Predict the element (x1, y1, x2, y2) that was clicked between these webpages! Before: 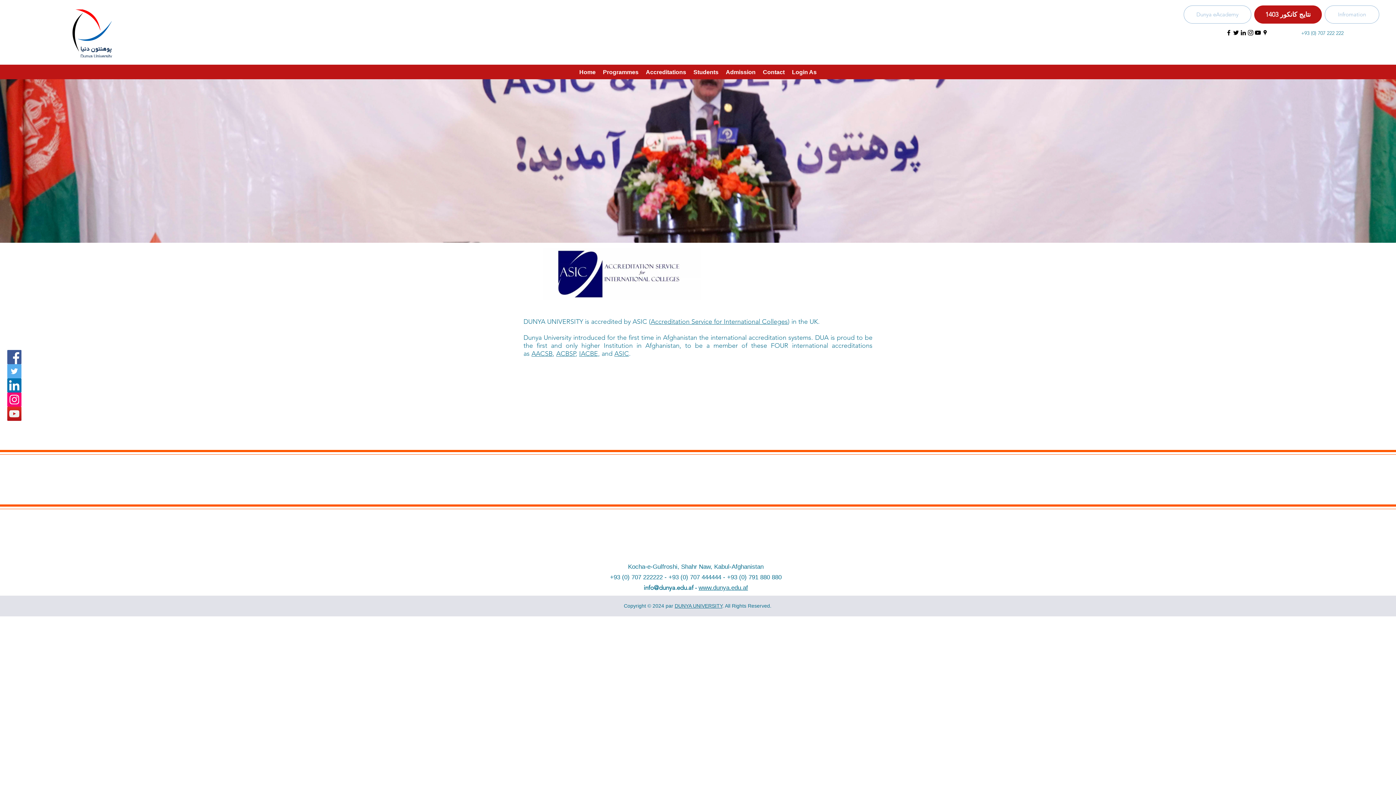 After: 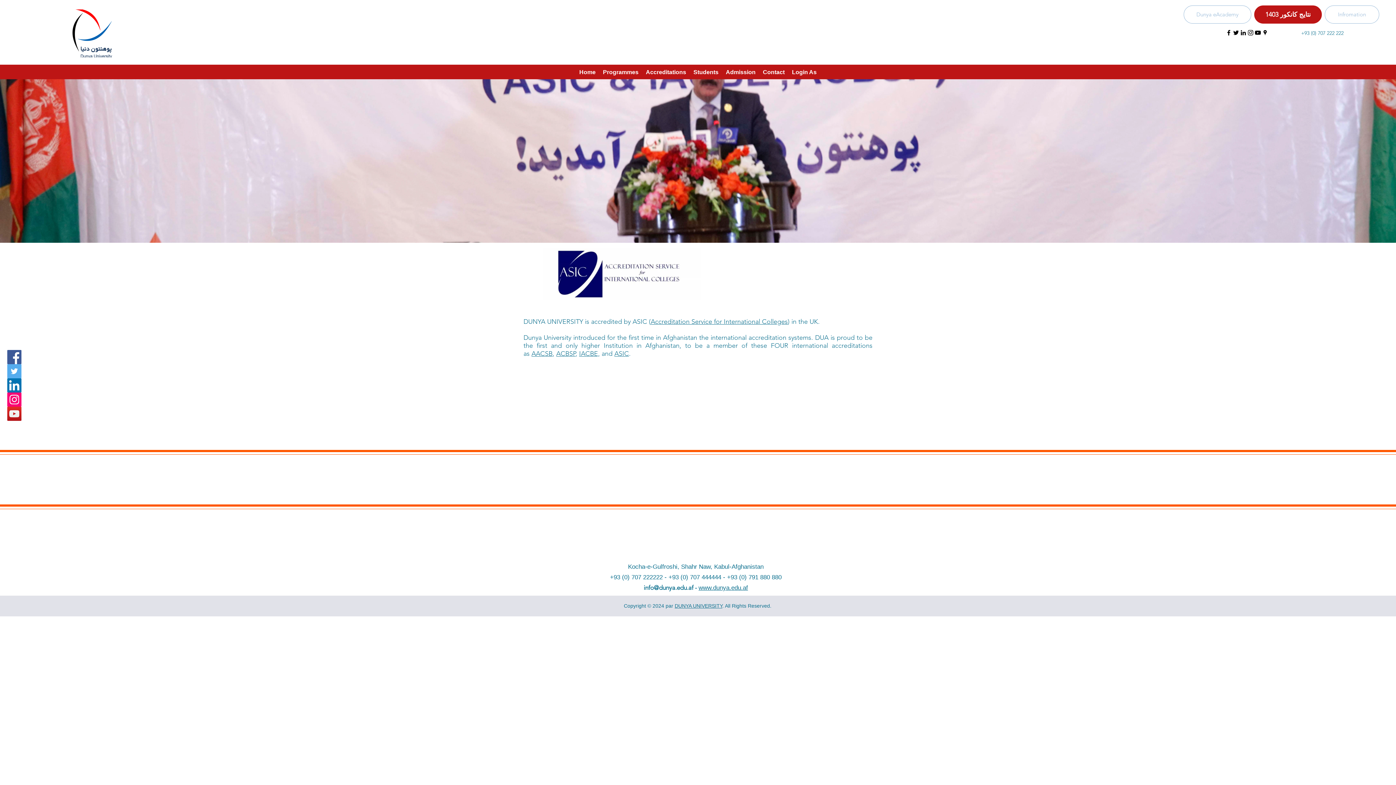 Action: label: Login As bbox: (788, 68, 820, 75)